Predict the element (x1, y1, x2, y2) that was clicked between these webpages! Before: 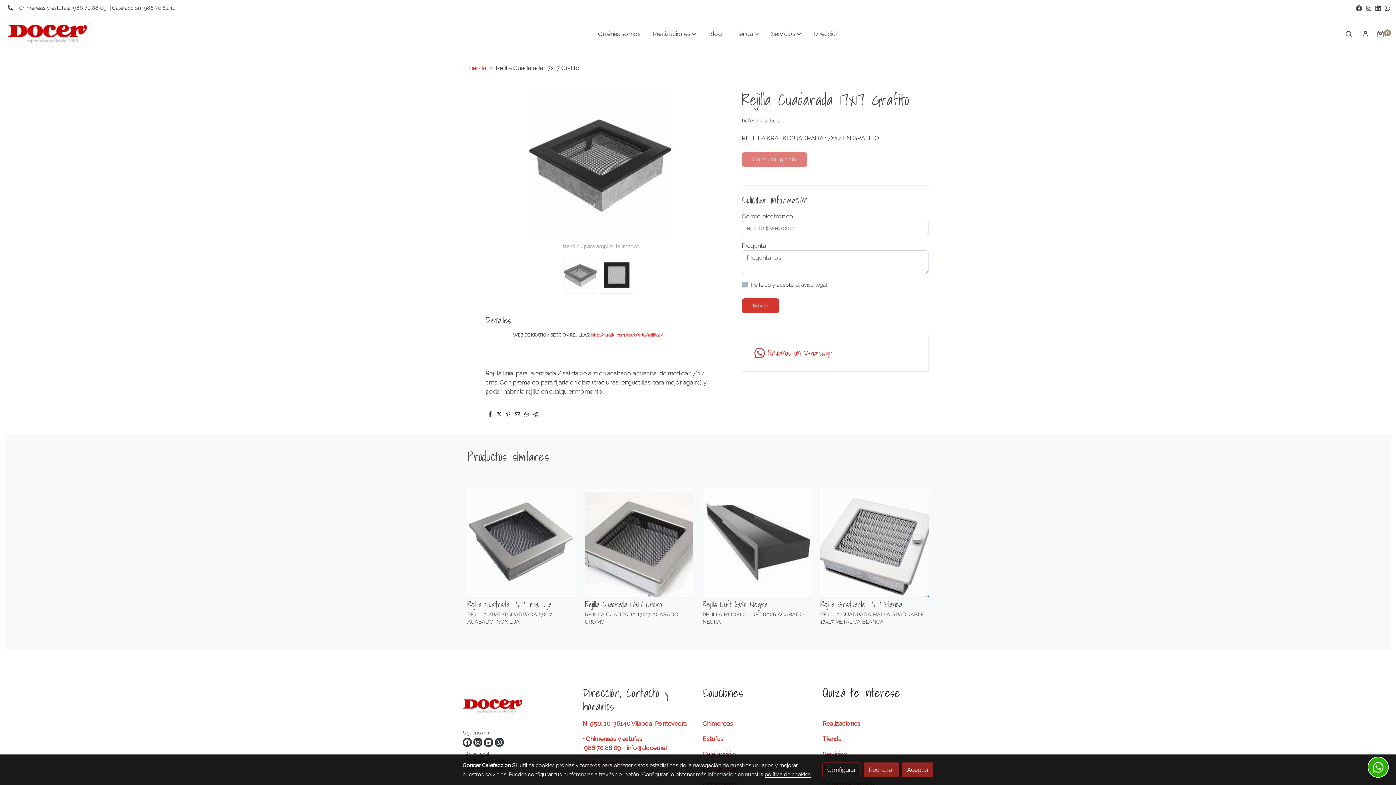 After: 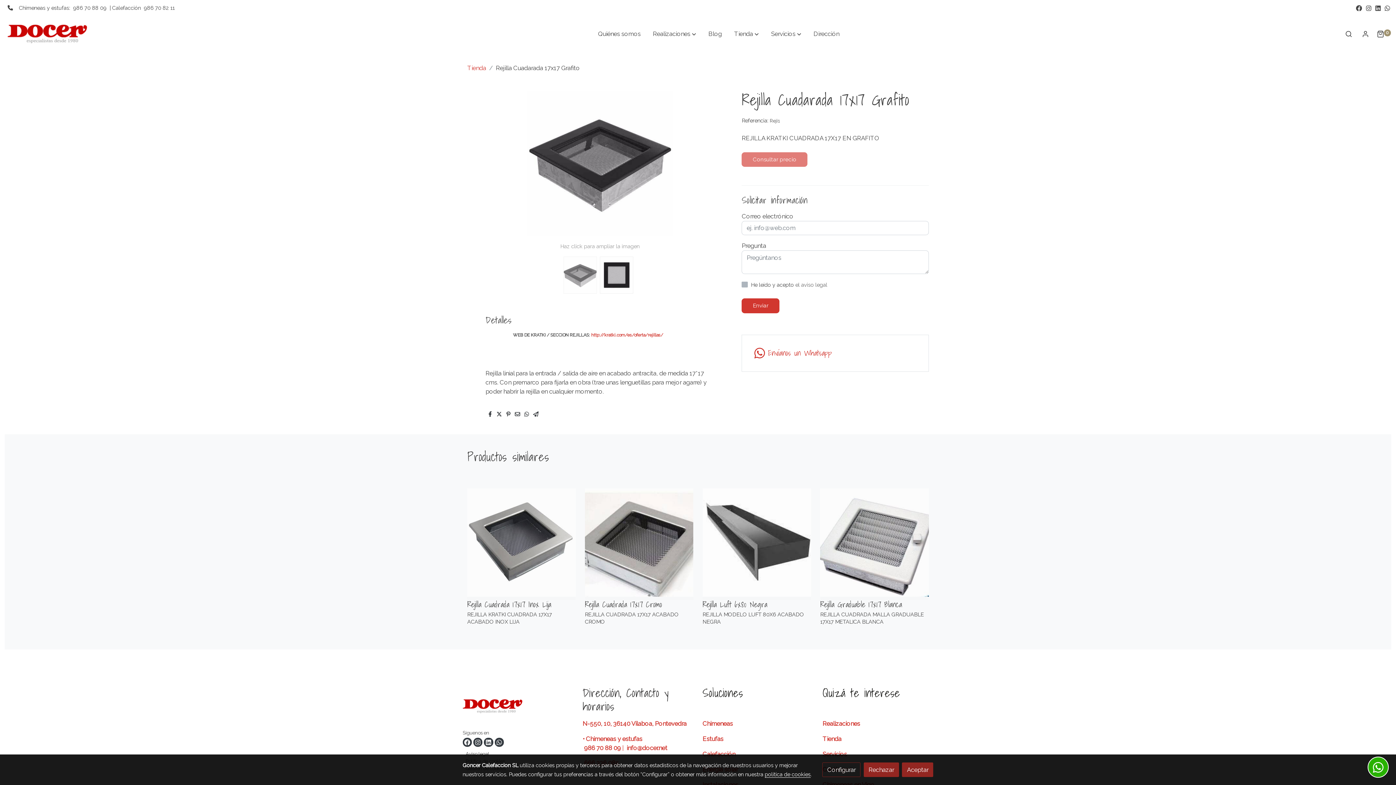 Action: bbox: (495, 738, 503, 747) label: link whatsapp